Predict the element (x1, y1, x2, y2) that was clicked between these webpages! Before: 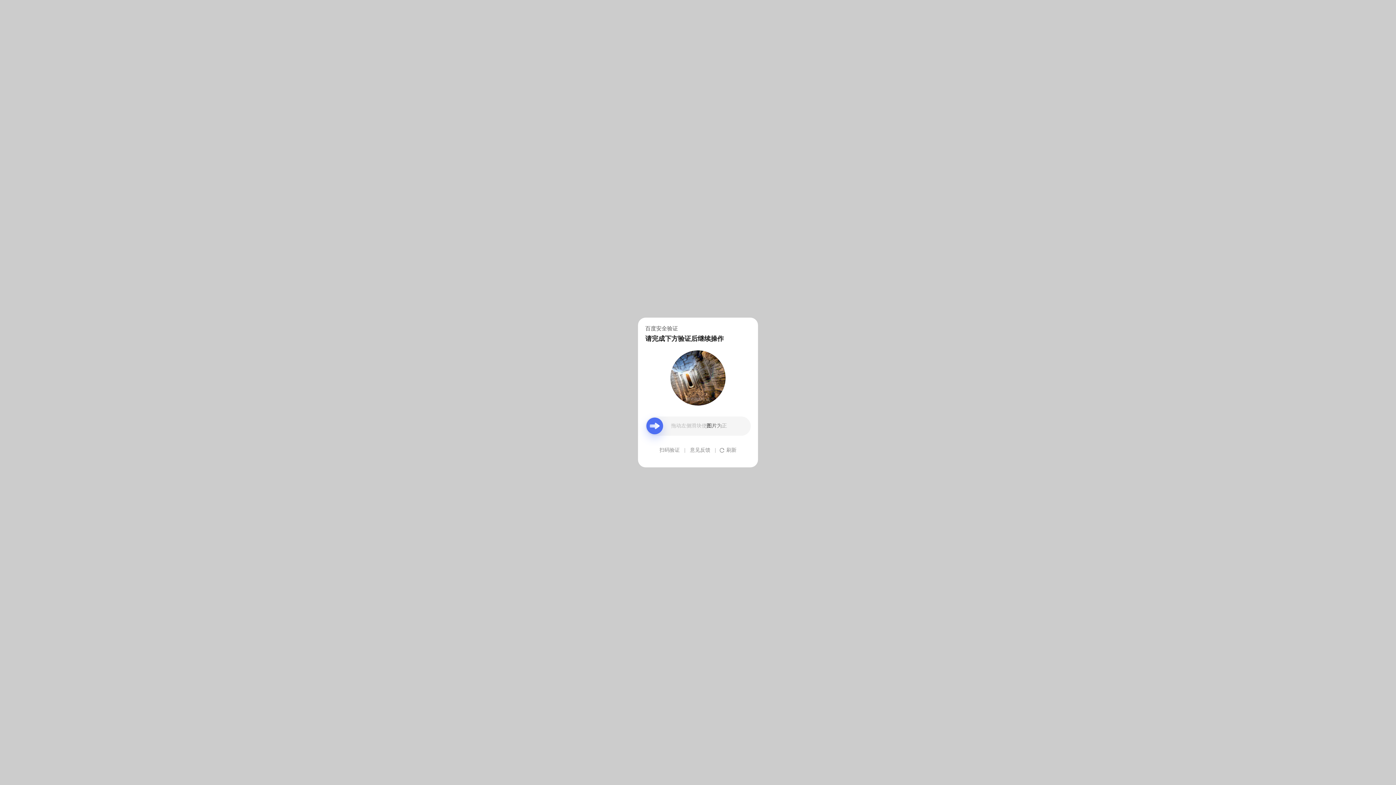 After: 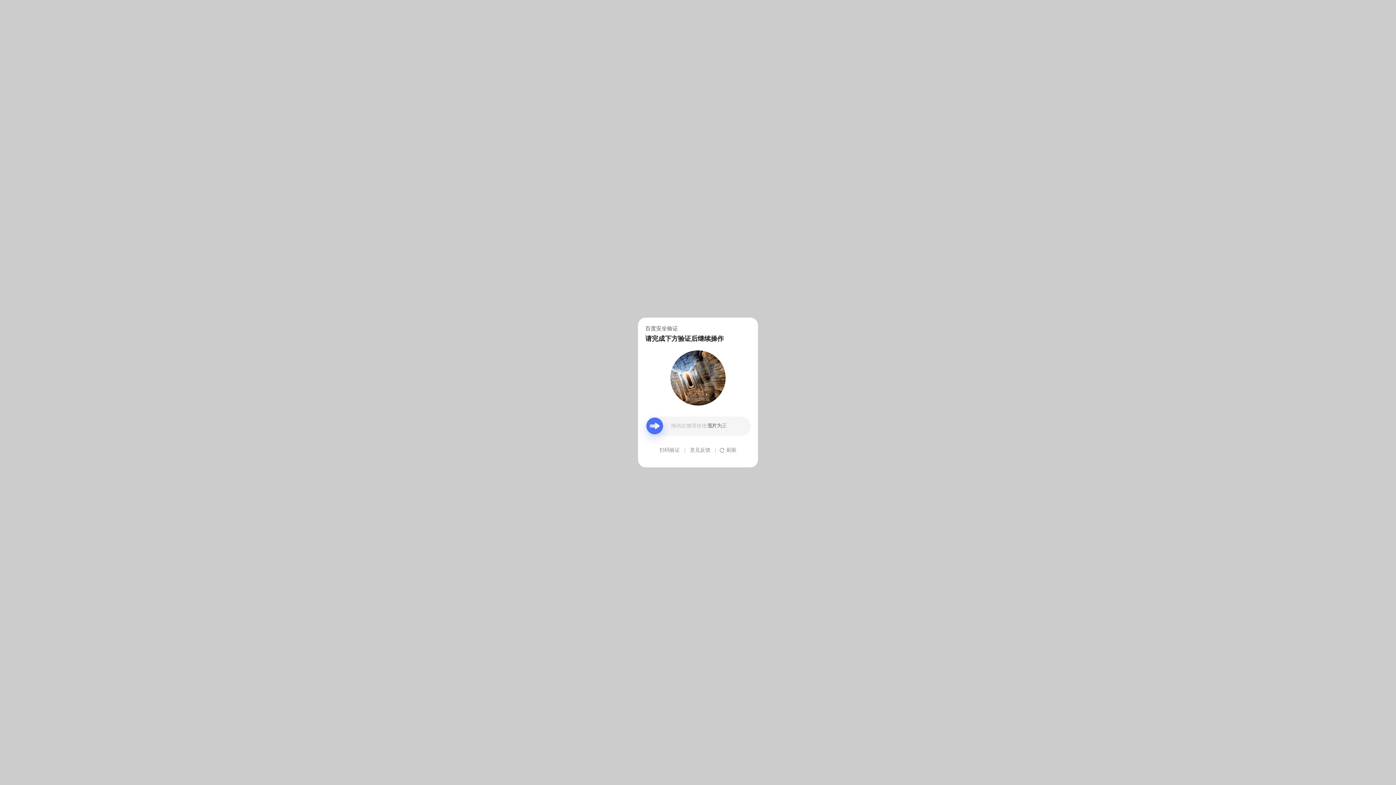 Action: label: 意见反馈 bbox: (690, 439, 710, 461)